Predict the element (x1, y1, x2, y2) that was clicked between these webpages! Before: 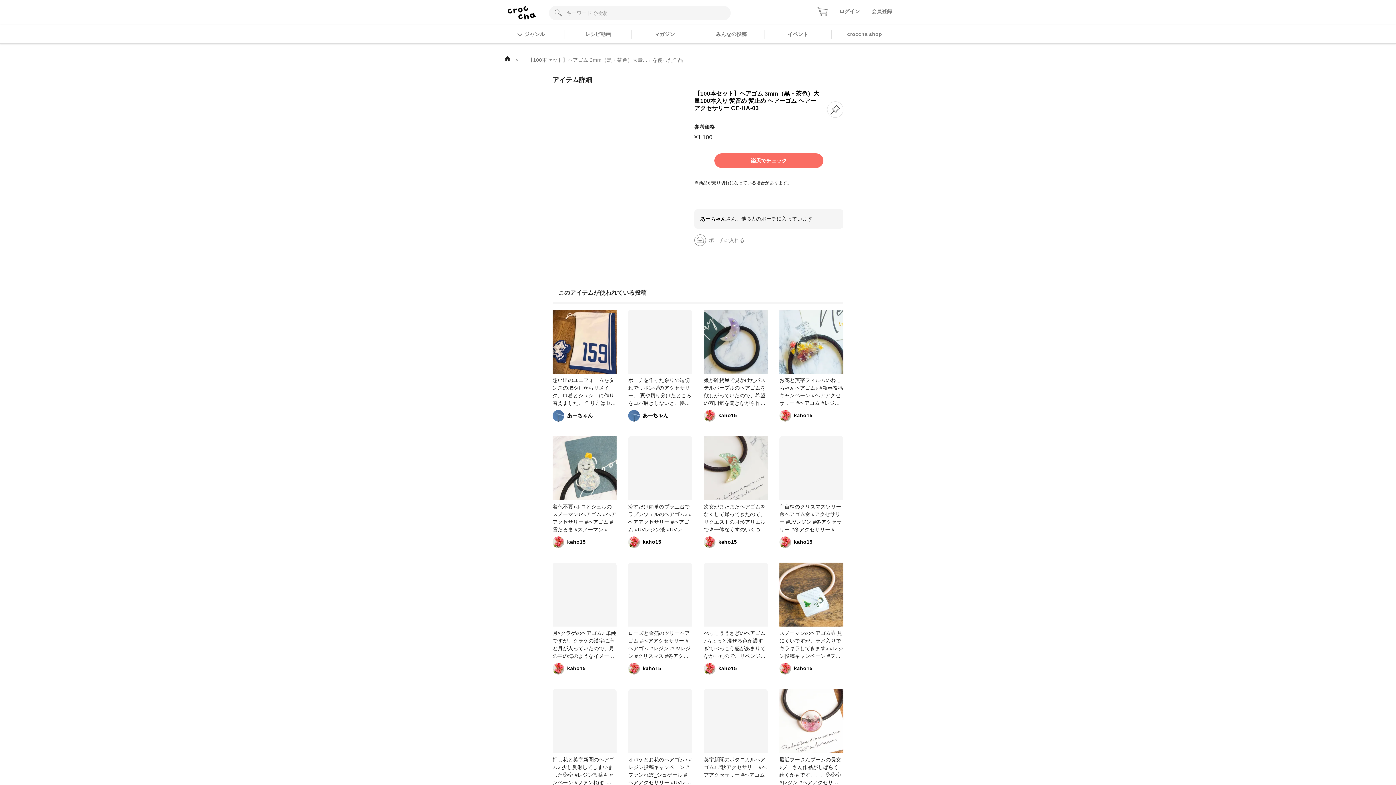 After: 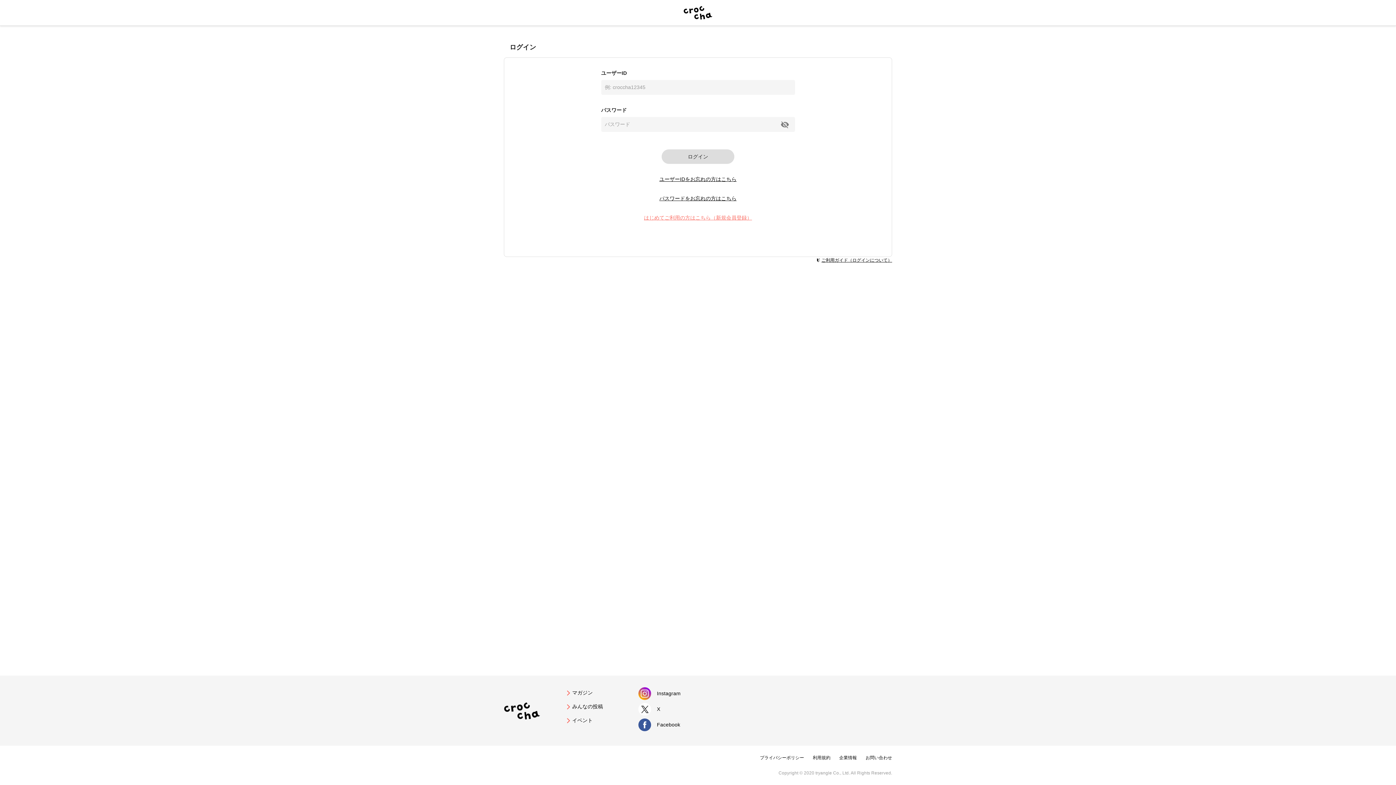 Action: label: ログイン bbox: (827, 7, 860, 15)